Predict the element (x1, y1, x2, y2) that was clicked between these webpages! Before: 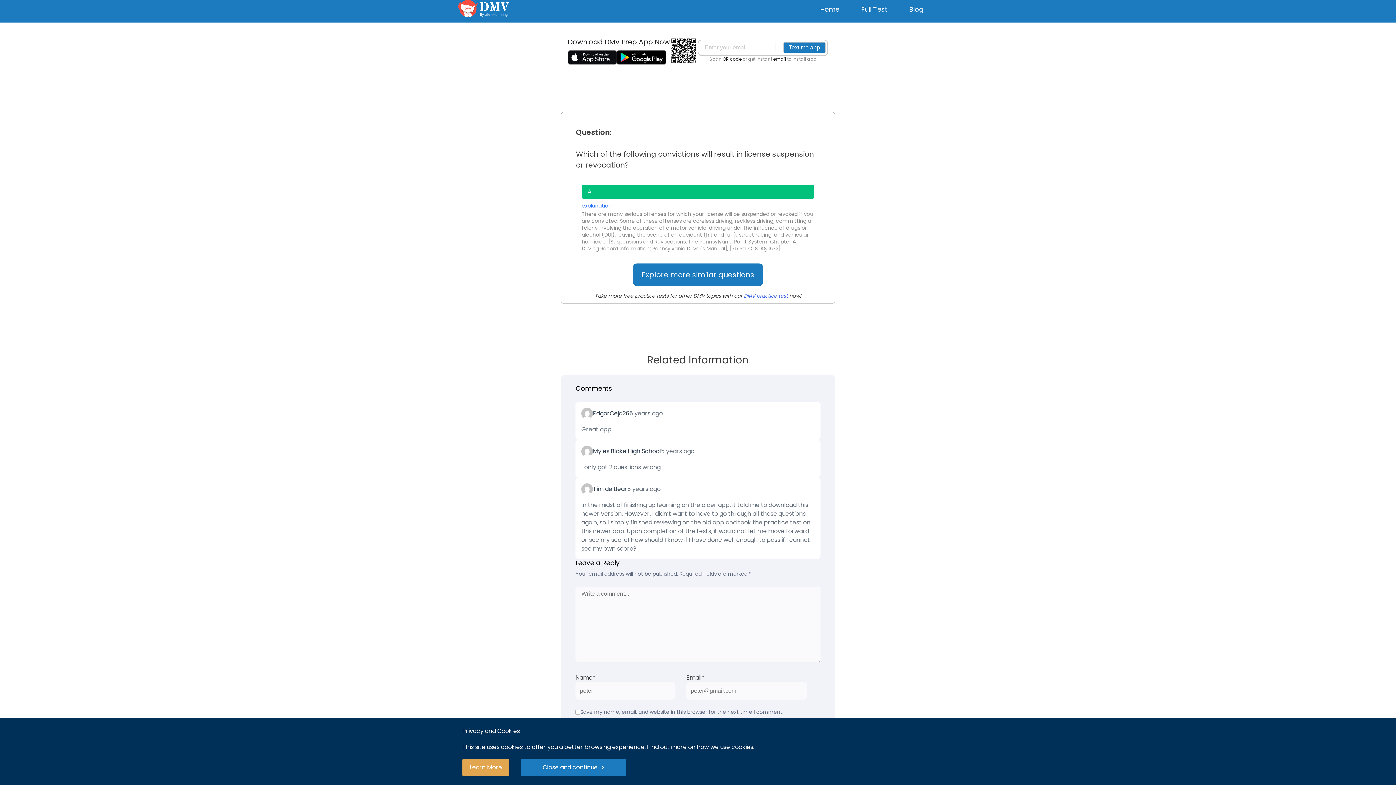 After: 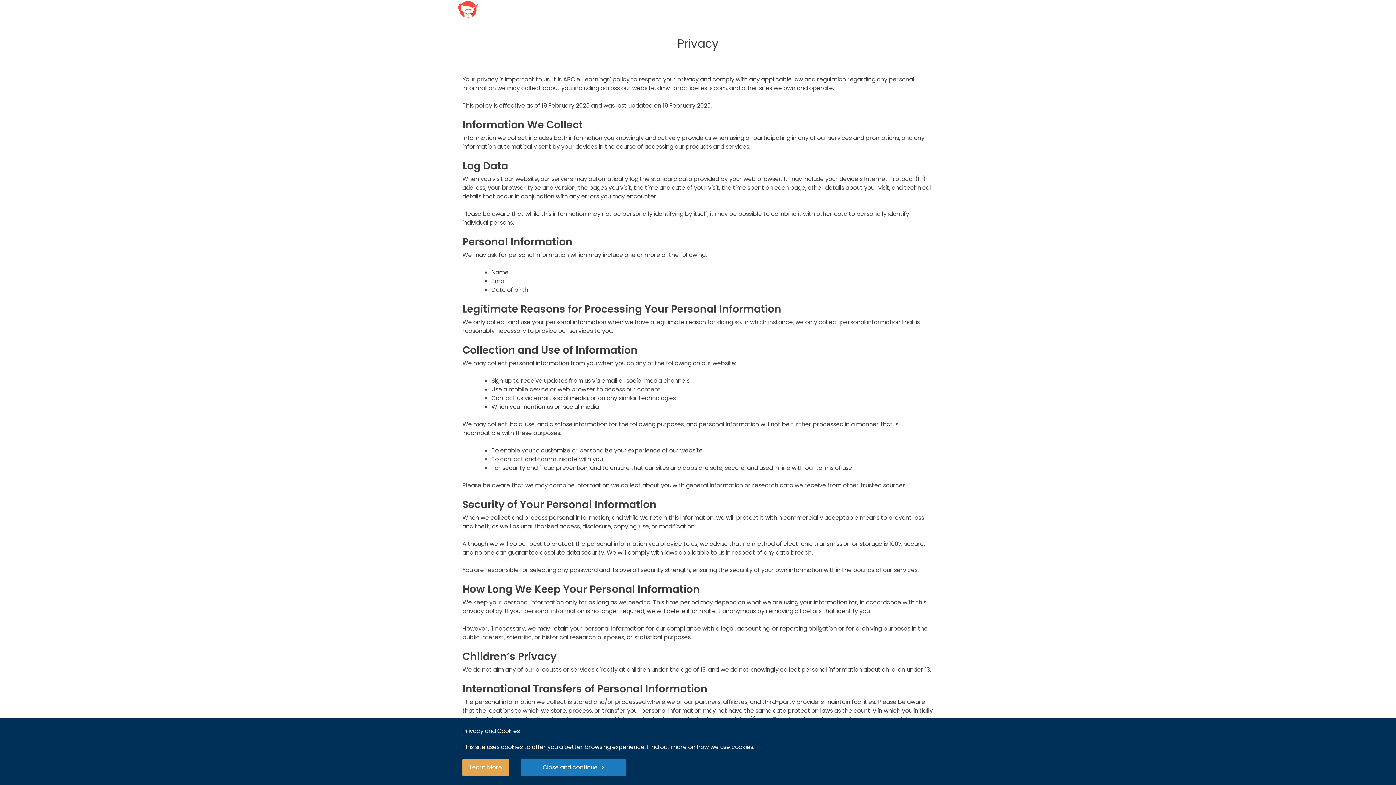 Action: bbox: (462, 759, 509, 776) label: Learn More